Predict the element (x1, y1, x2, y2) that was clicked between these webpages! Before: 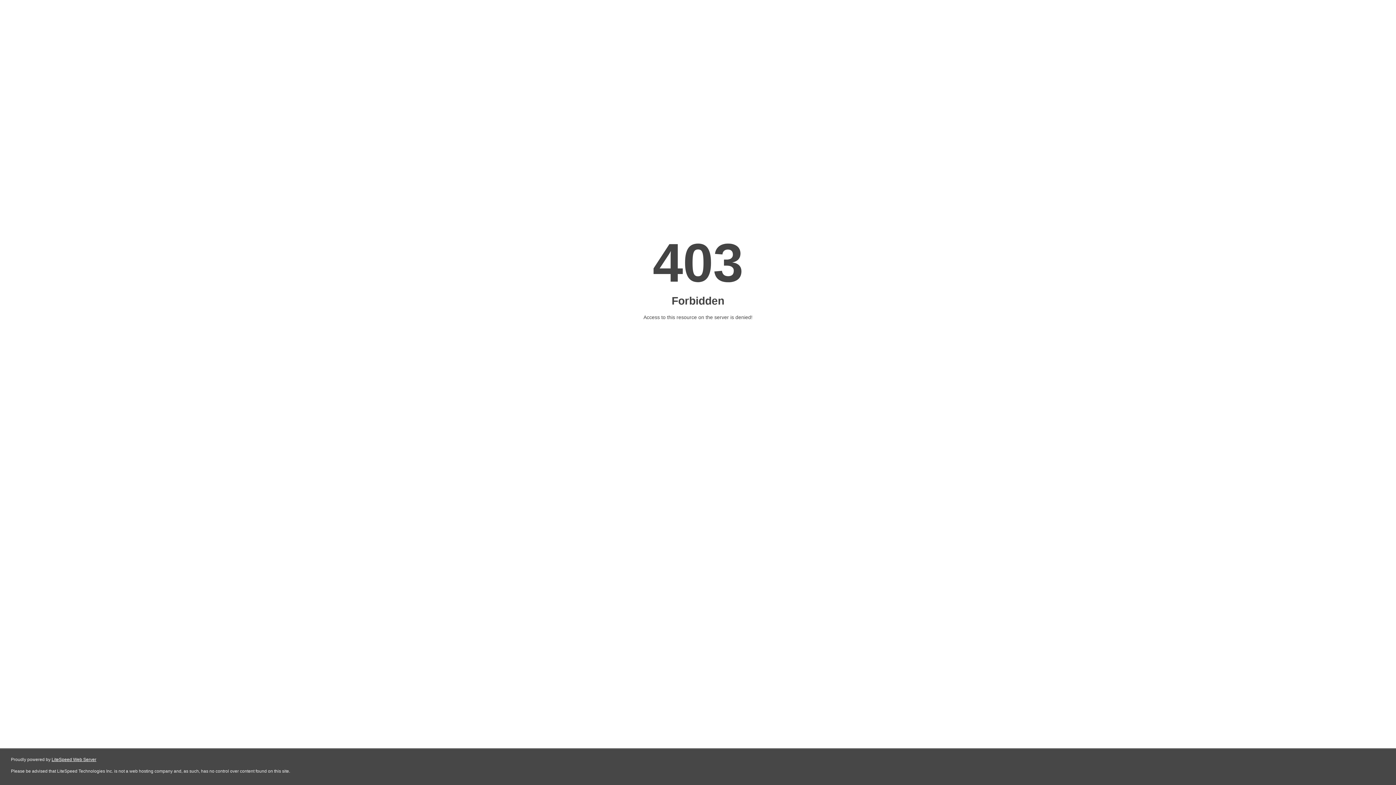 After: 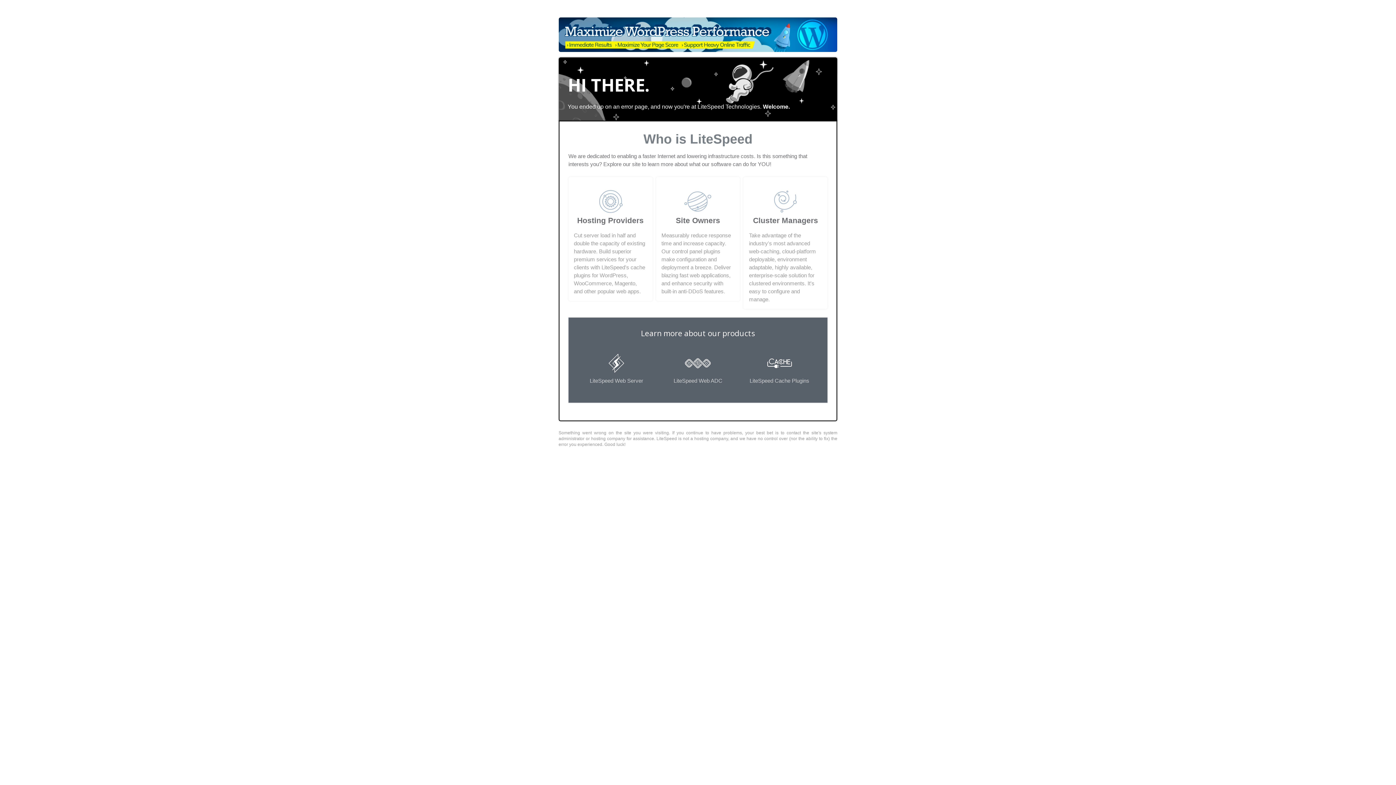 Action: label: LiteSpeed Web Server bbox: (51, 757, 96, 762)